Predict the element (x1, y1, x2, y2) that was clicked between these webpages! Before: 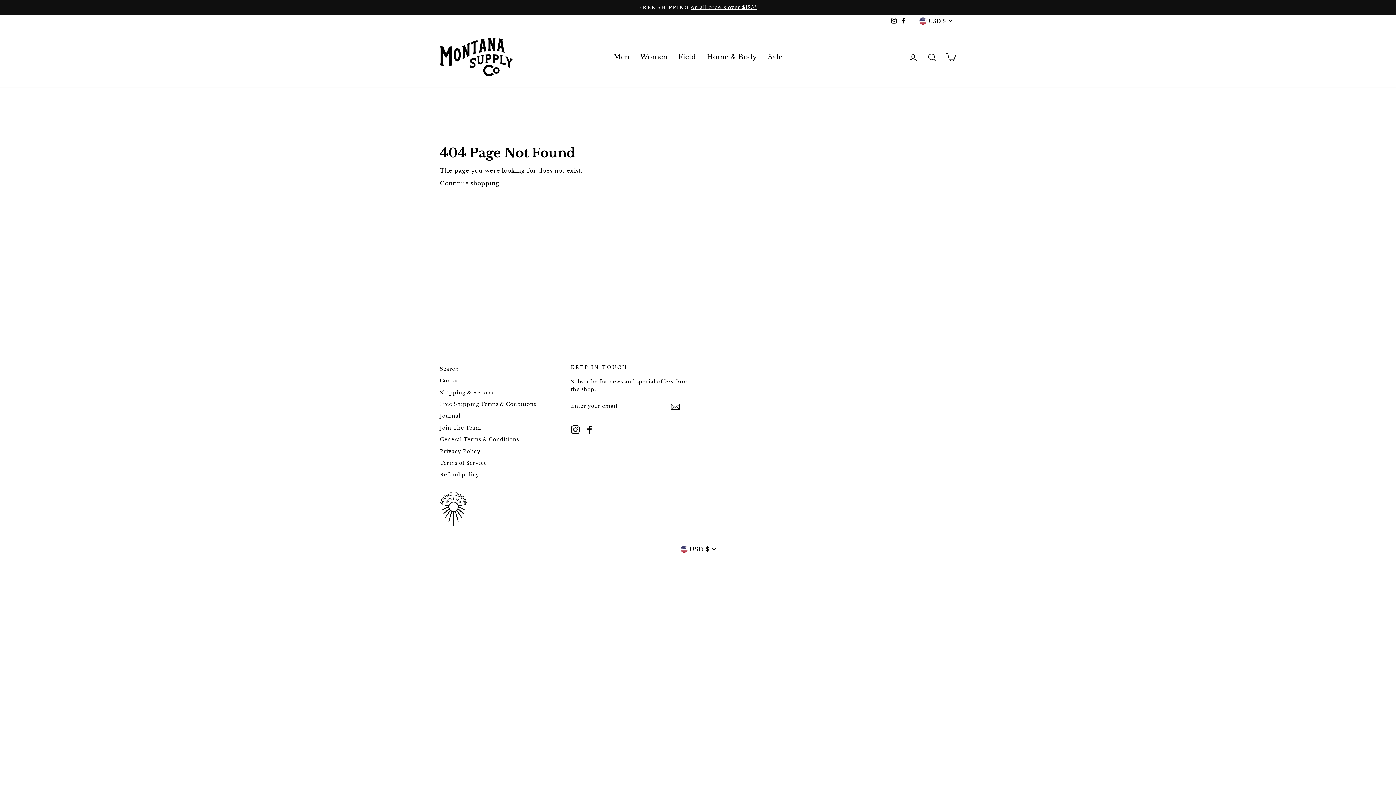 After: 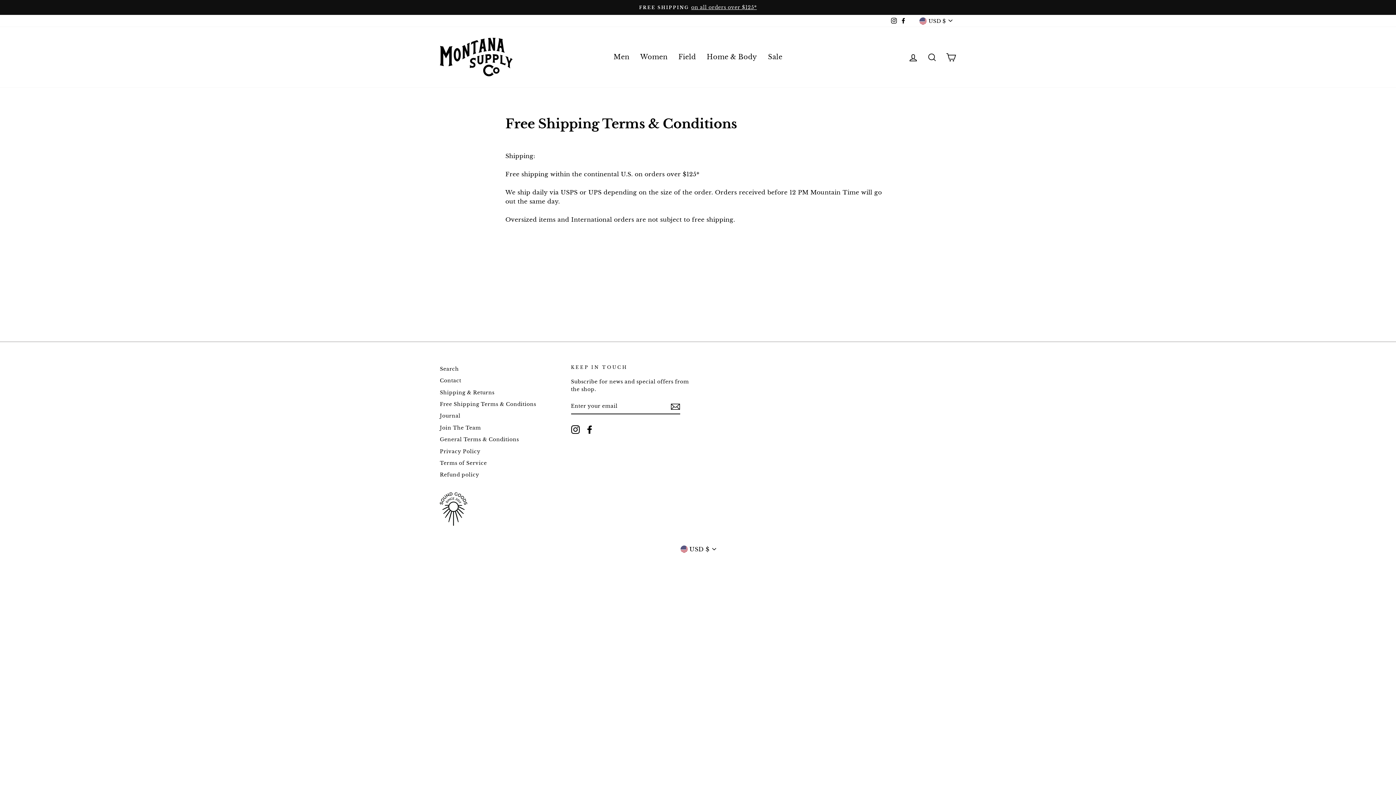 Action: bbox: (440, 399, 536, 409) label: Free Shipping Terms & Conditions